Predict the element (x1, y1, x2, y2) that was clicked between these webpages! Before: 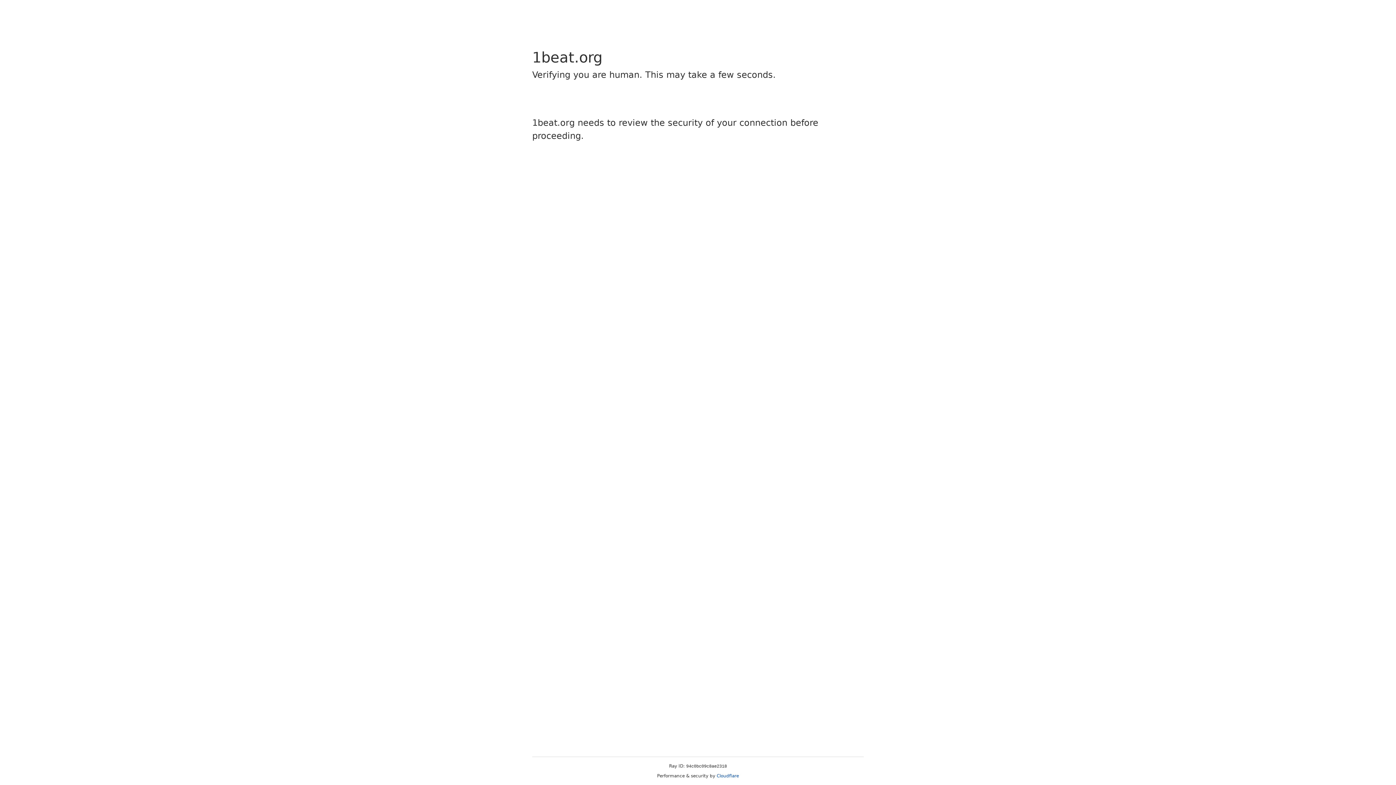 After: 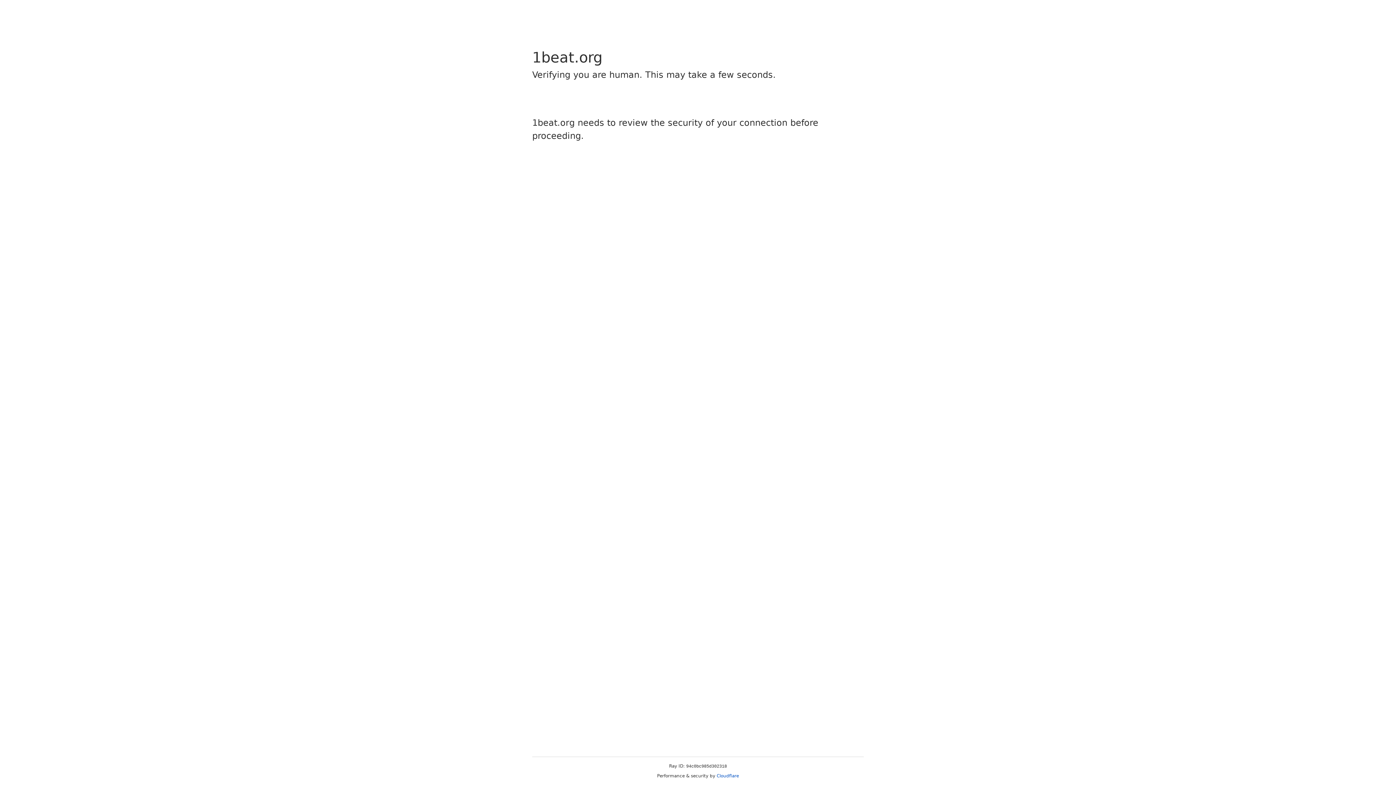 Action: bbox: (716, 773, 739, 778) label: Cloudflare